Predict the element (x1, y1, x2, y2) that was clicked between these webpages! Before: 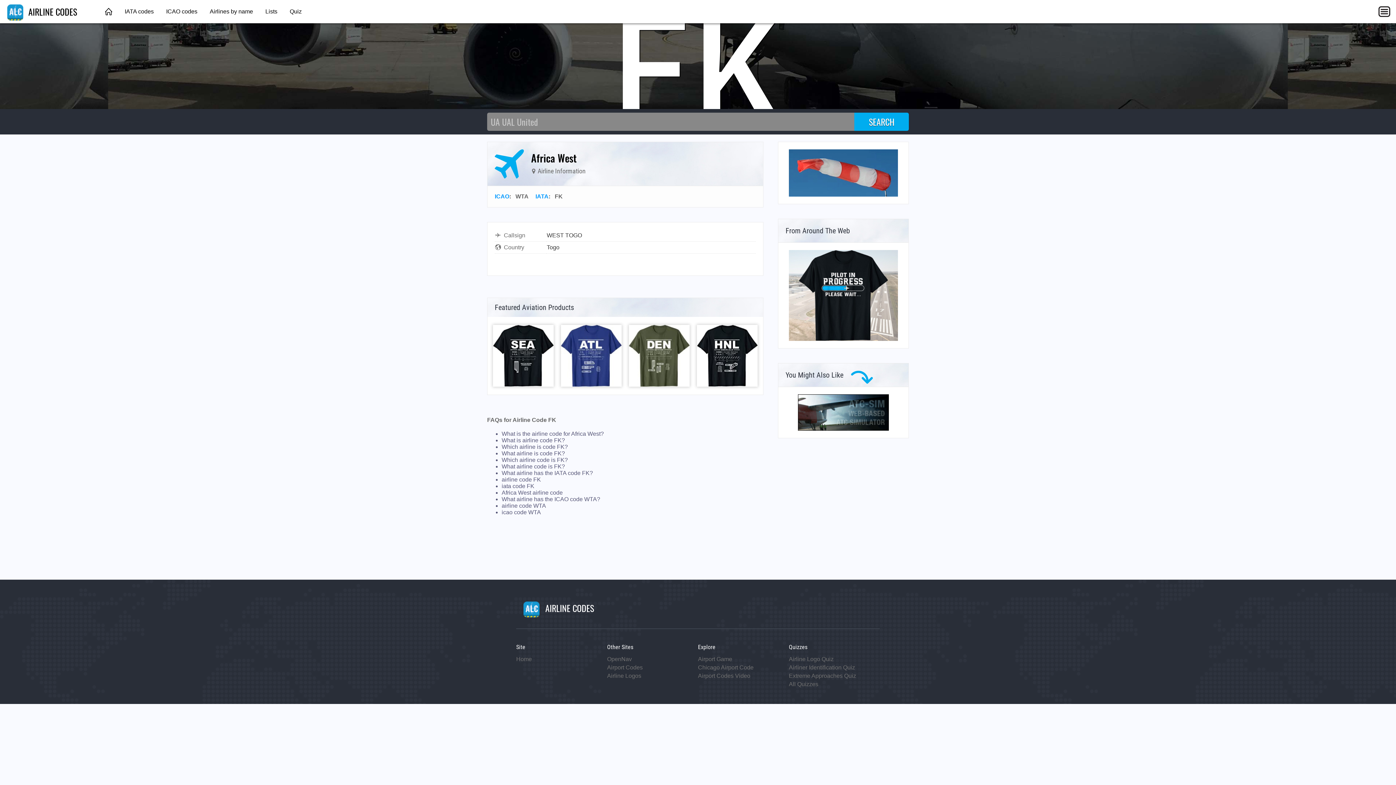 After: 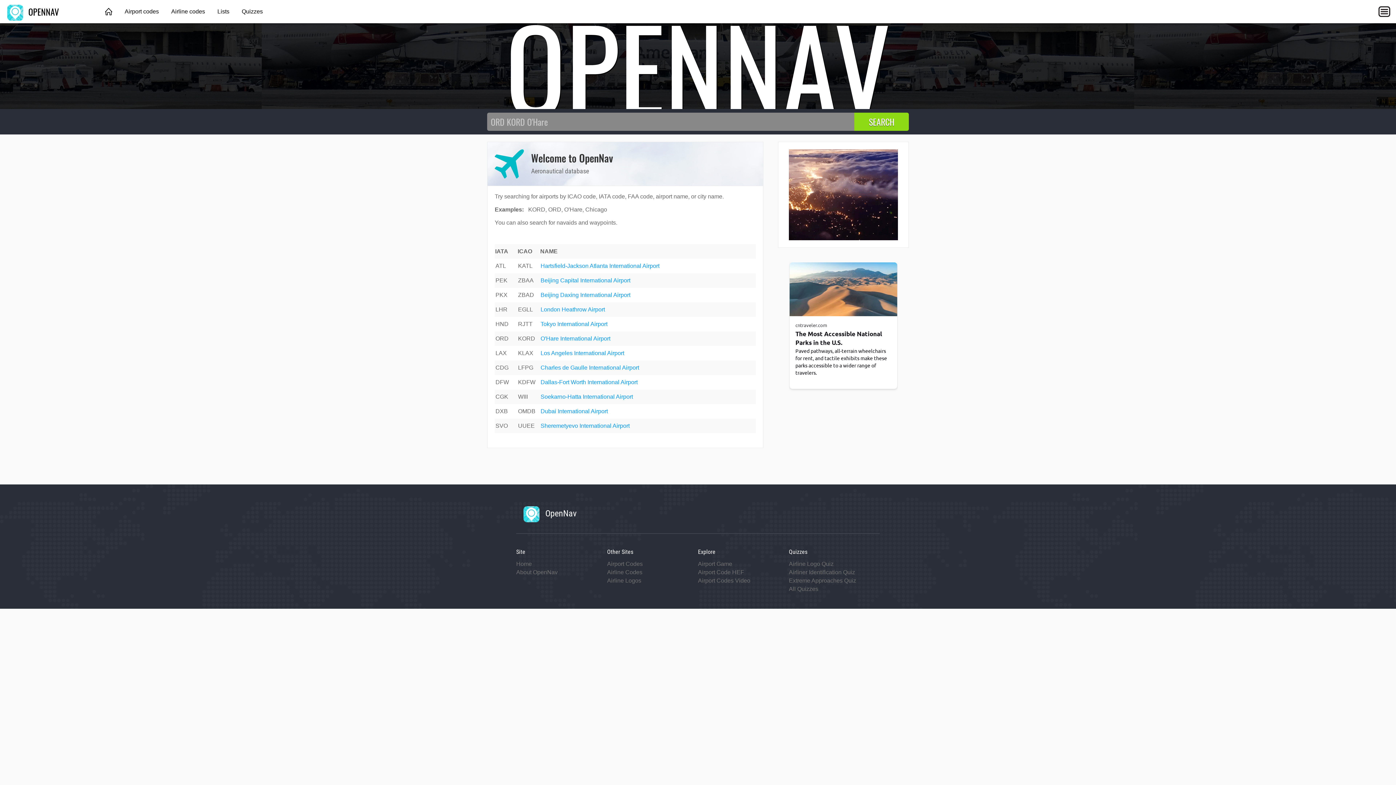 Action: label: OpenNav bbox: (607, 656, 632, 662)